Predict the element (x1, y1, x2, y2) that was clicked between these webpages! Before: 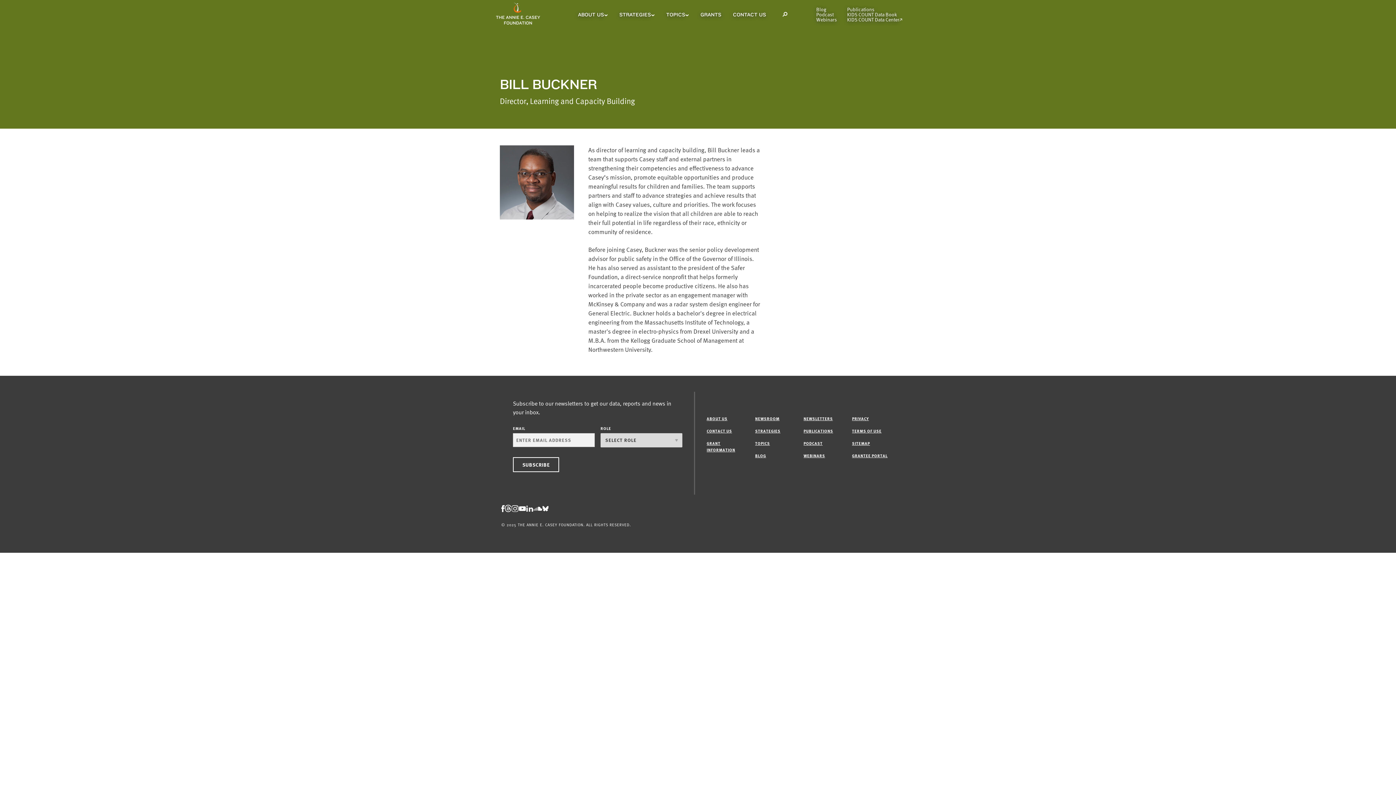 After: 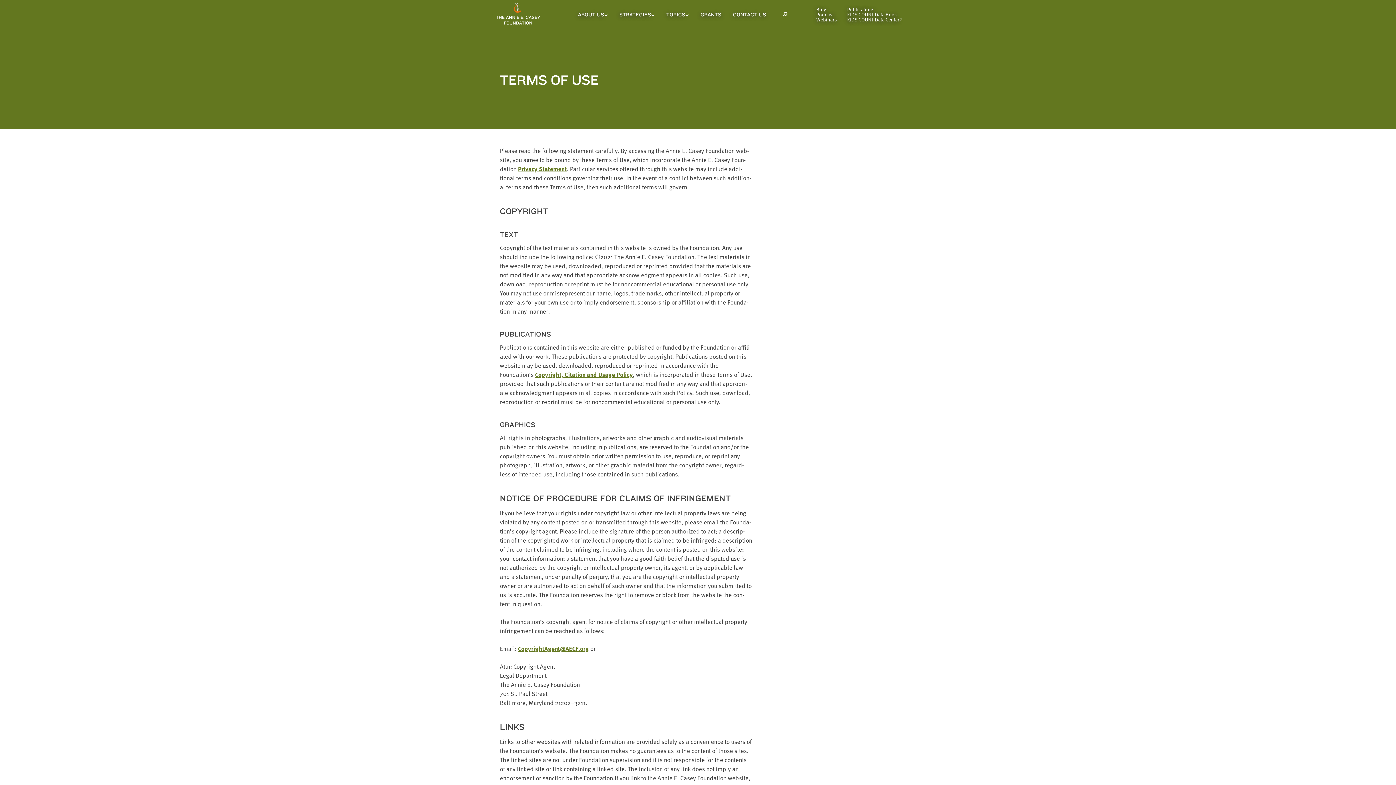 Action: bbox: (852, 428, 881, 434) label: TERMS OF USE